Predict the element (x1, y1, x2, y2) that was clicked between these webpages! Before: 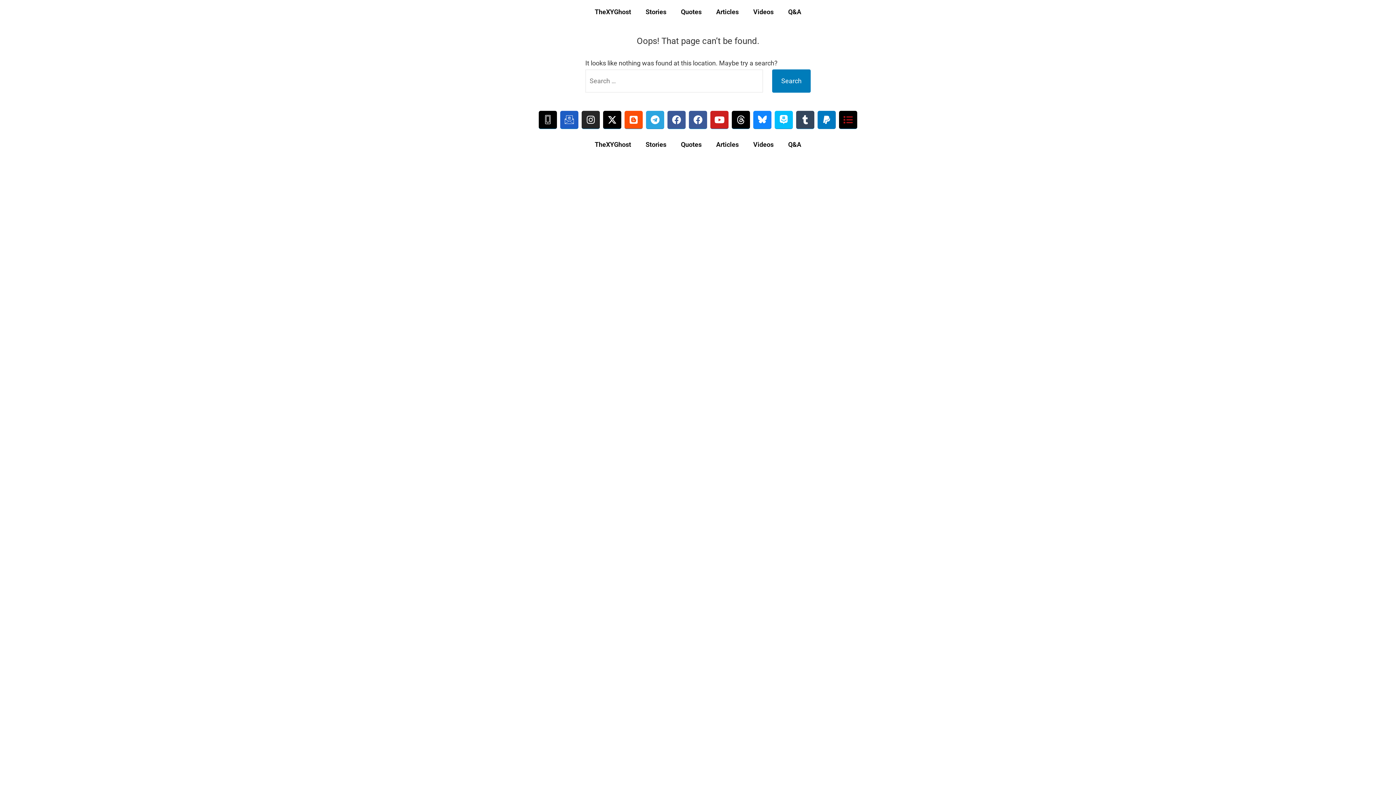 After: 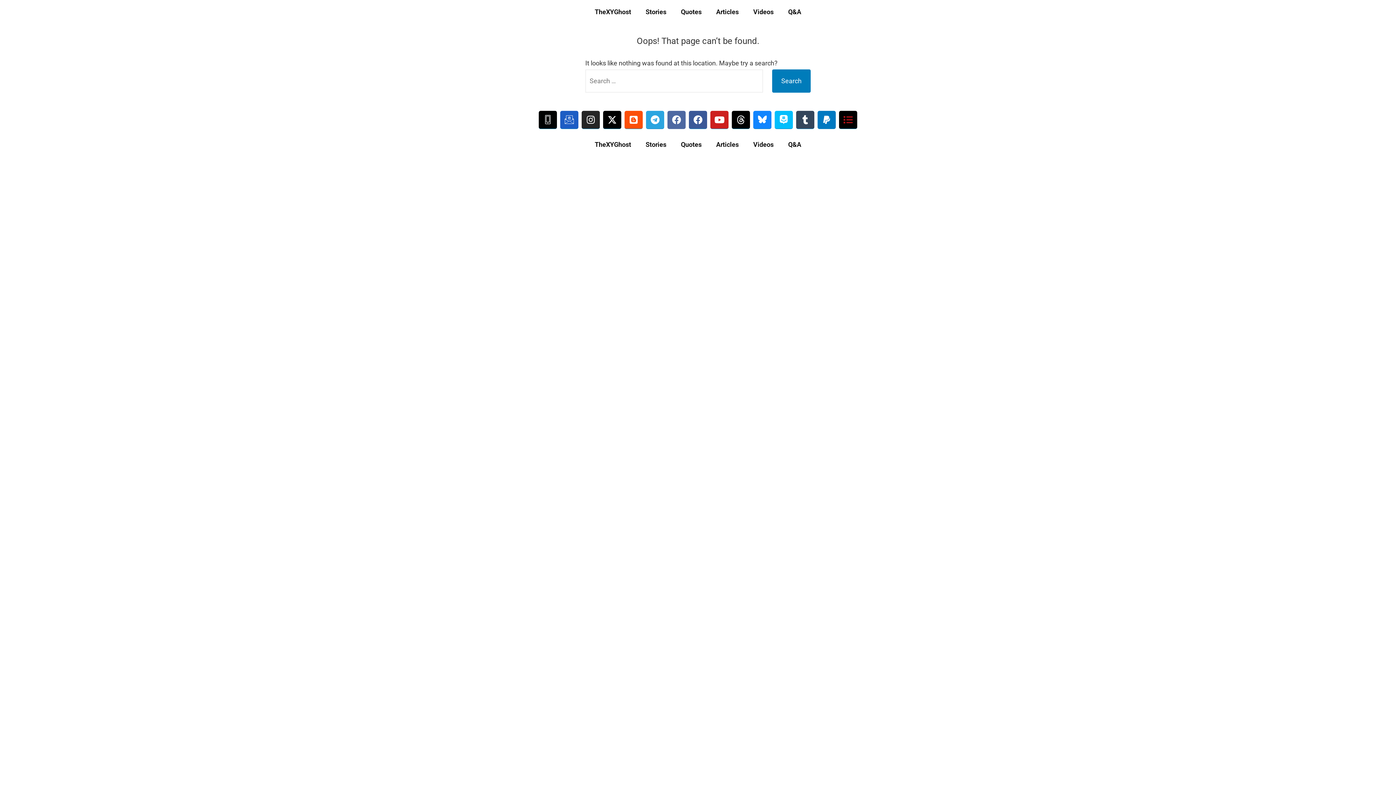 Action: bbox: (667, 110, 685, 129) label: Facebook